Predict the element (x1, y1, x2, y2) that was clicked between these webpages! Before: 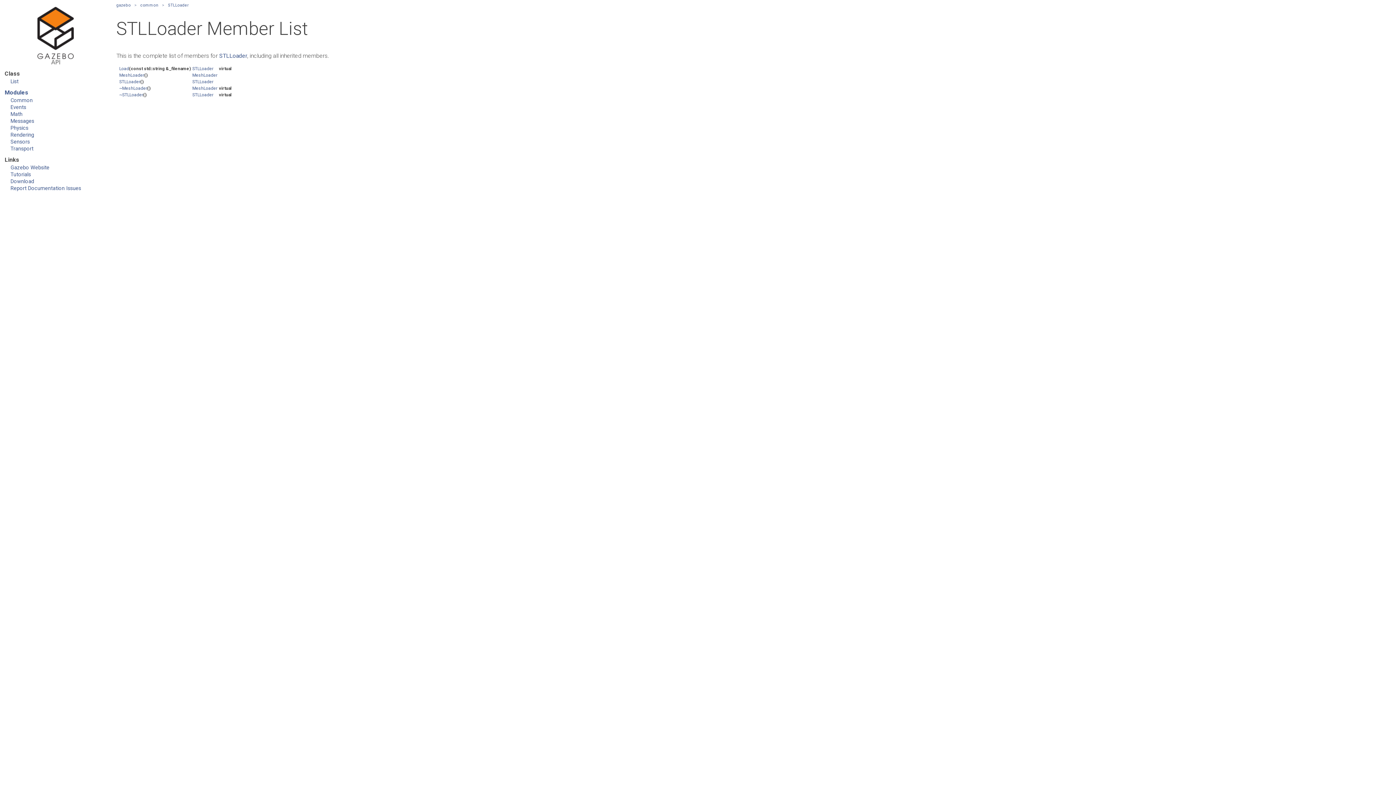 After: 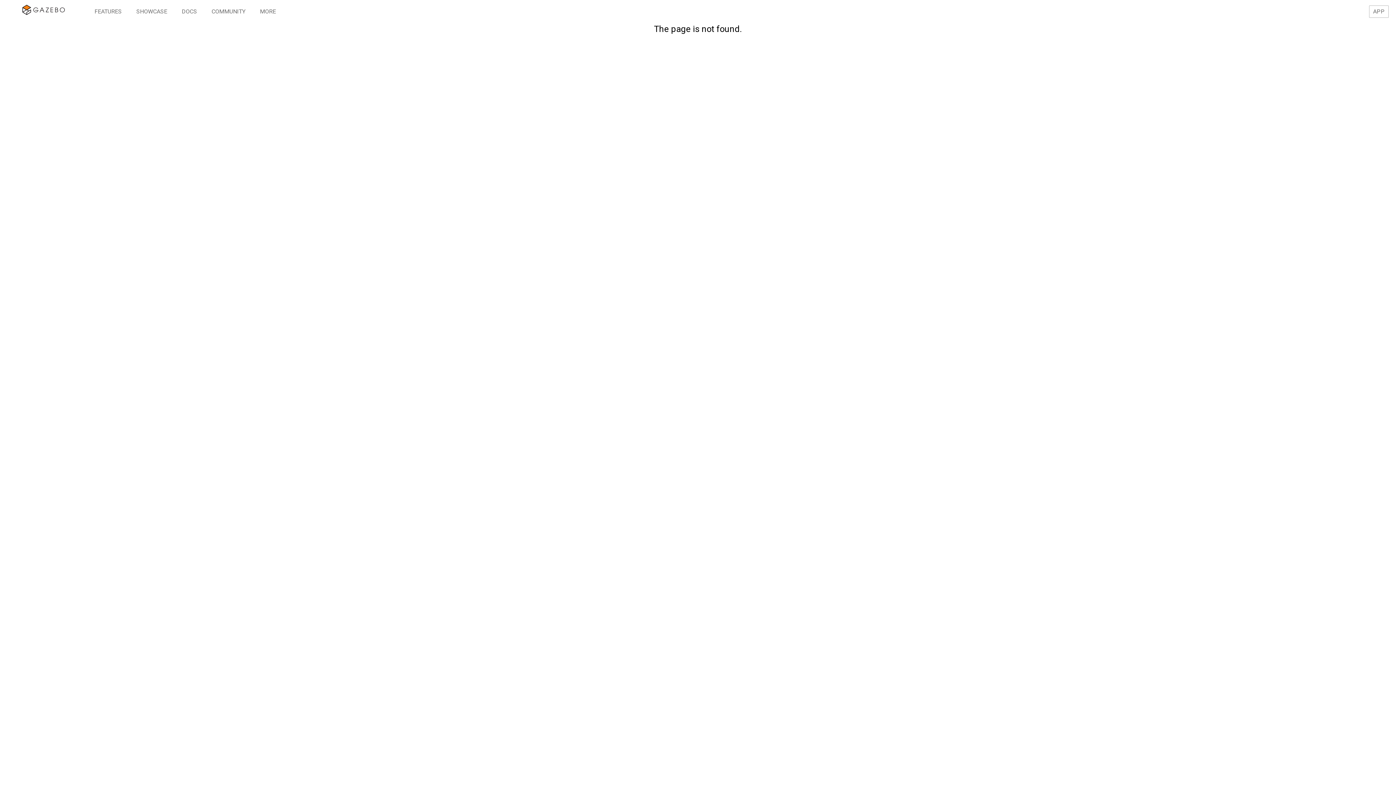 Action: label: Download bbox: (10, 178, 34, 184)